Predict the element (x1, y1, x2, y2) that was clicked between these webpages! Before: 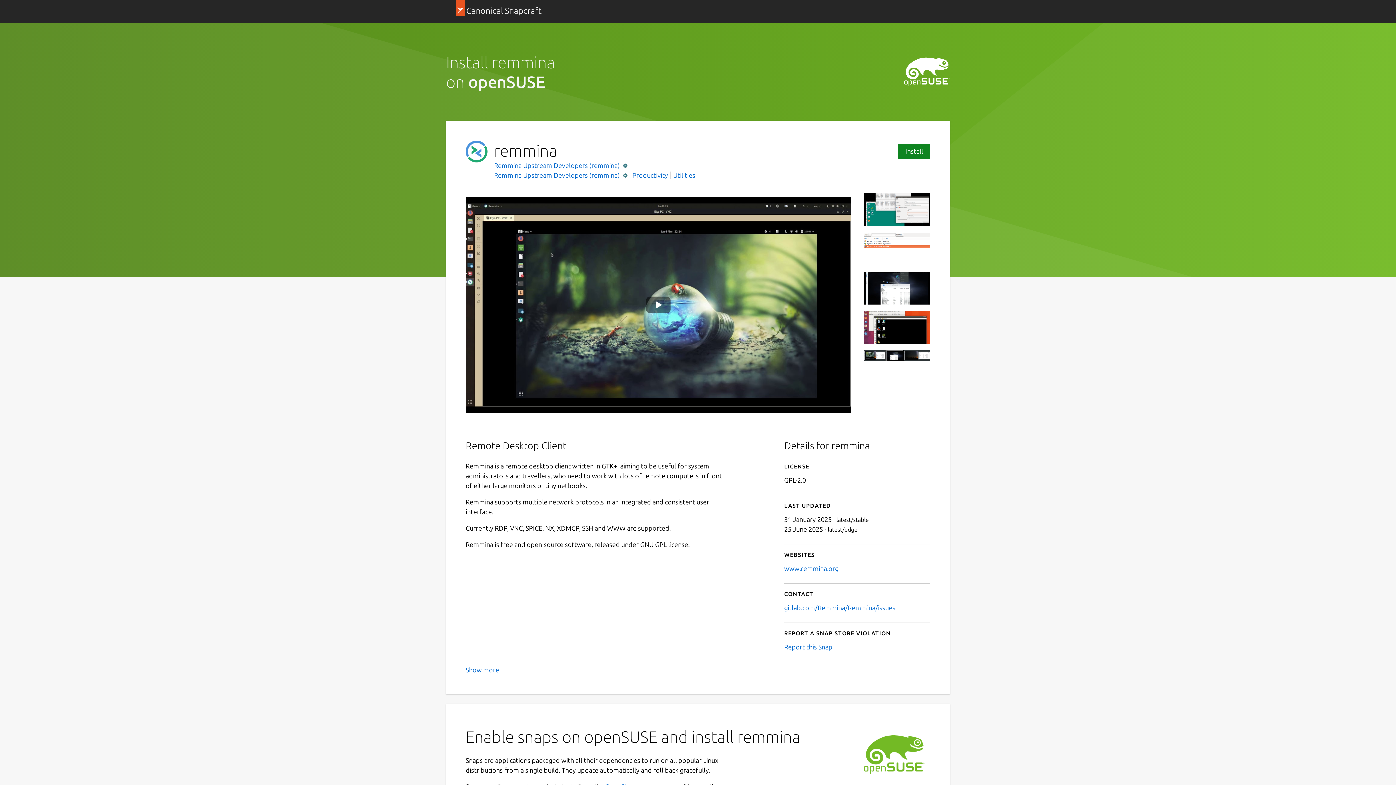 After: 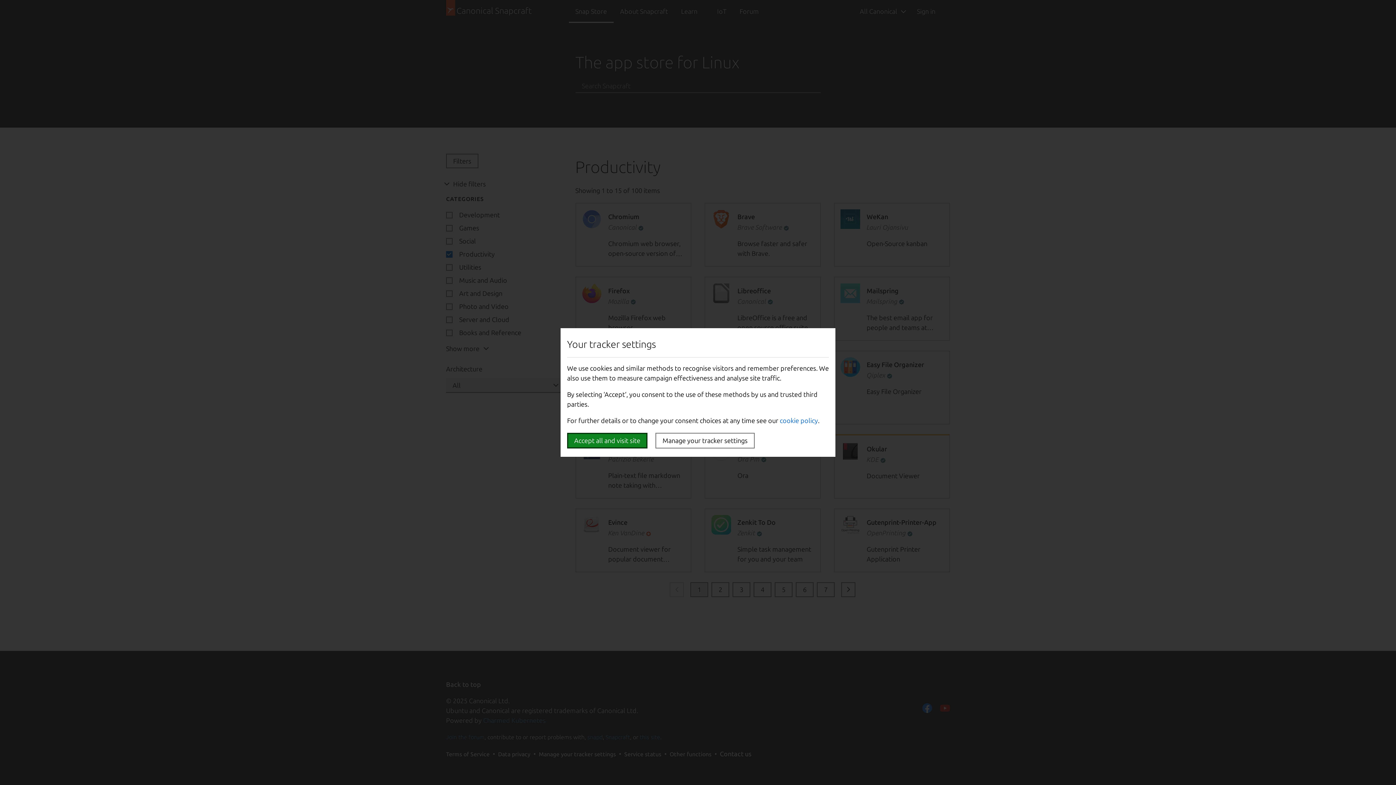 Action: label: Productivity bbox: (632, 171, 668, 178)